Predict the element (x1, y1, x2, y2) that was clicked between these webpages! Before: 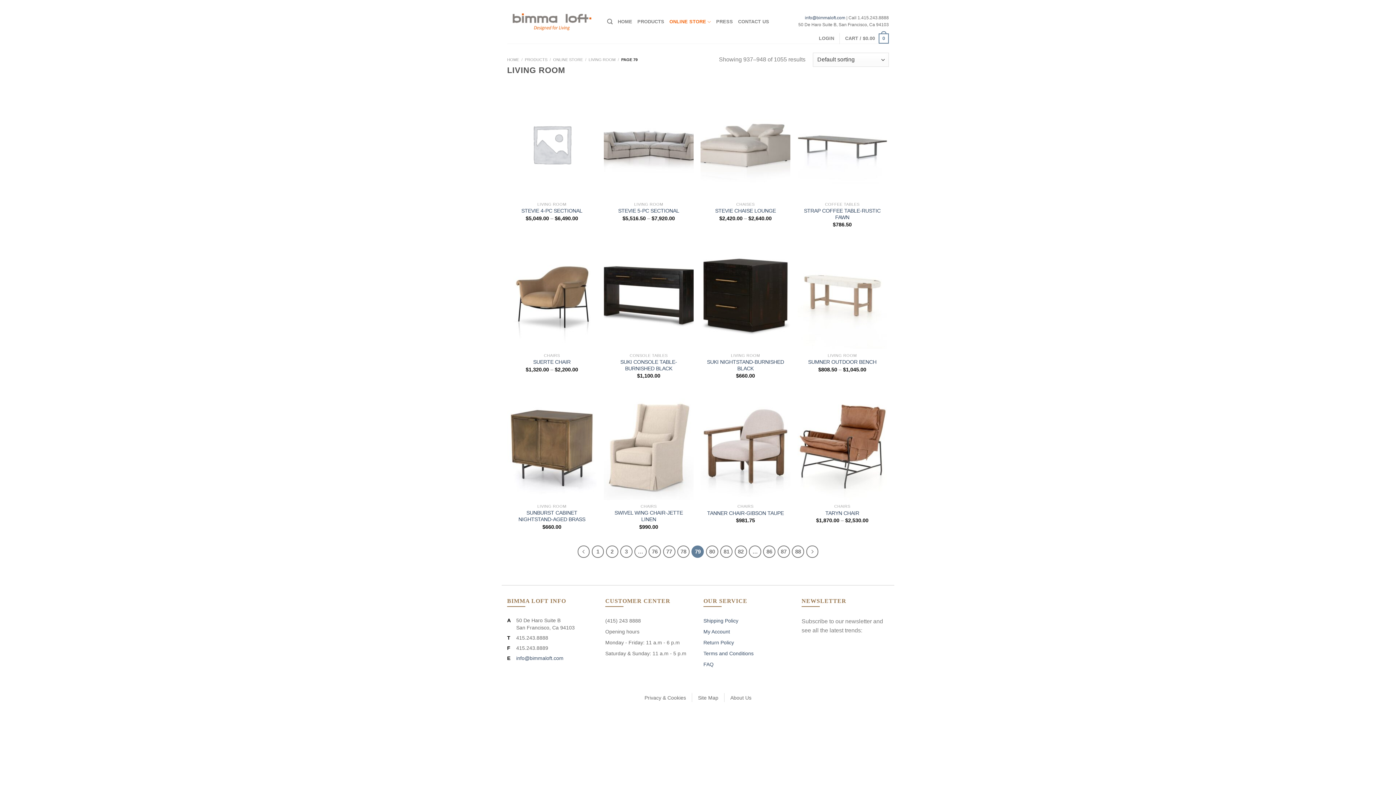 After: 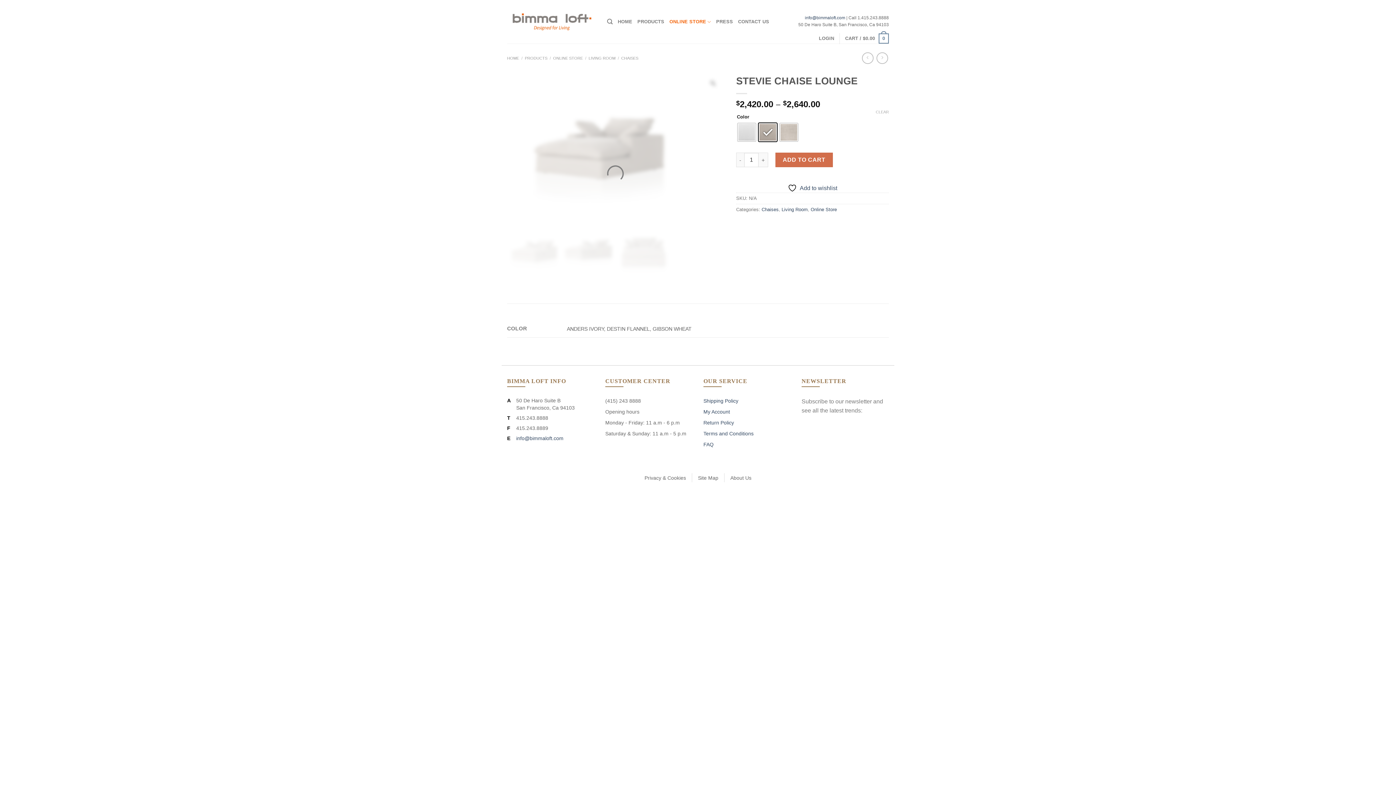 Action: bbox: (700, 90, 790, 198) label: STEVIE CHAISE LOUNGE